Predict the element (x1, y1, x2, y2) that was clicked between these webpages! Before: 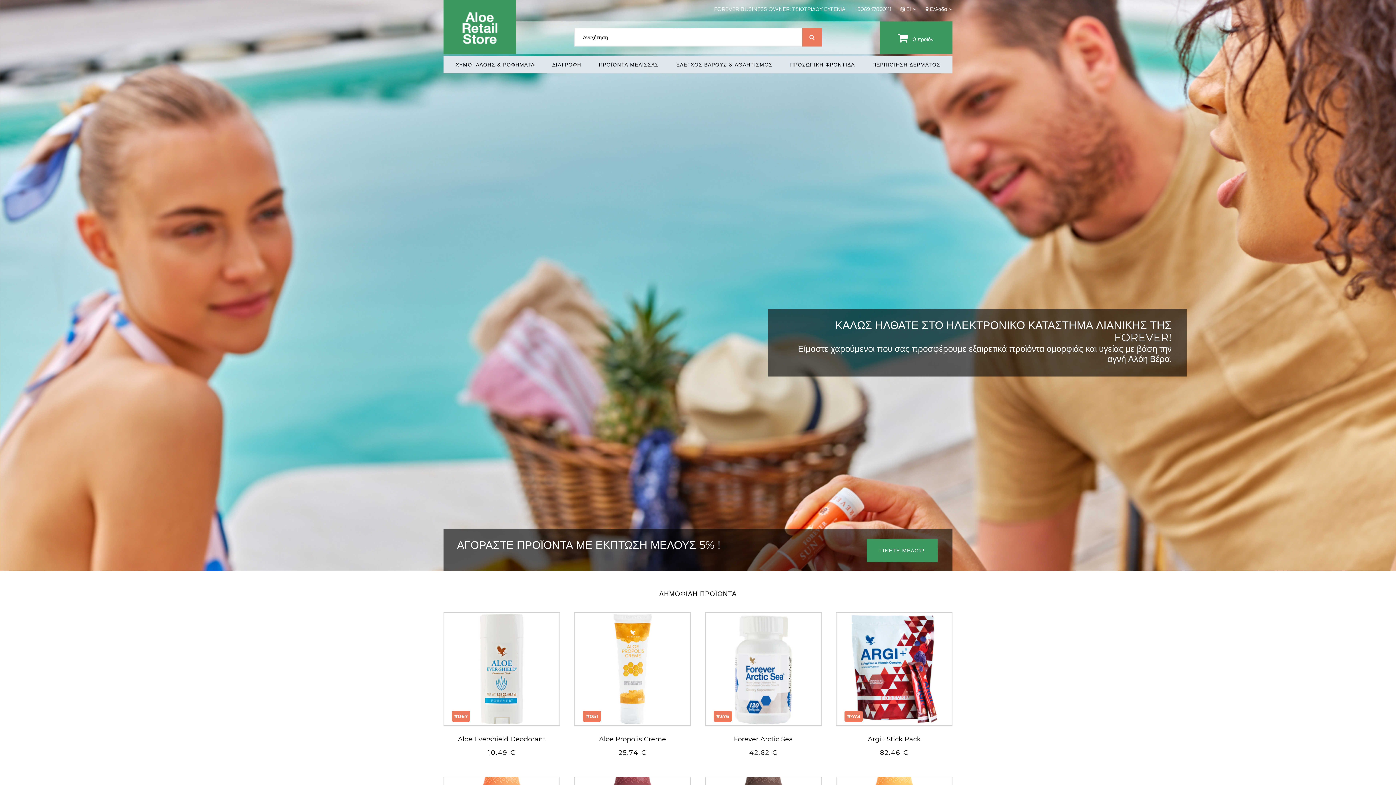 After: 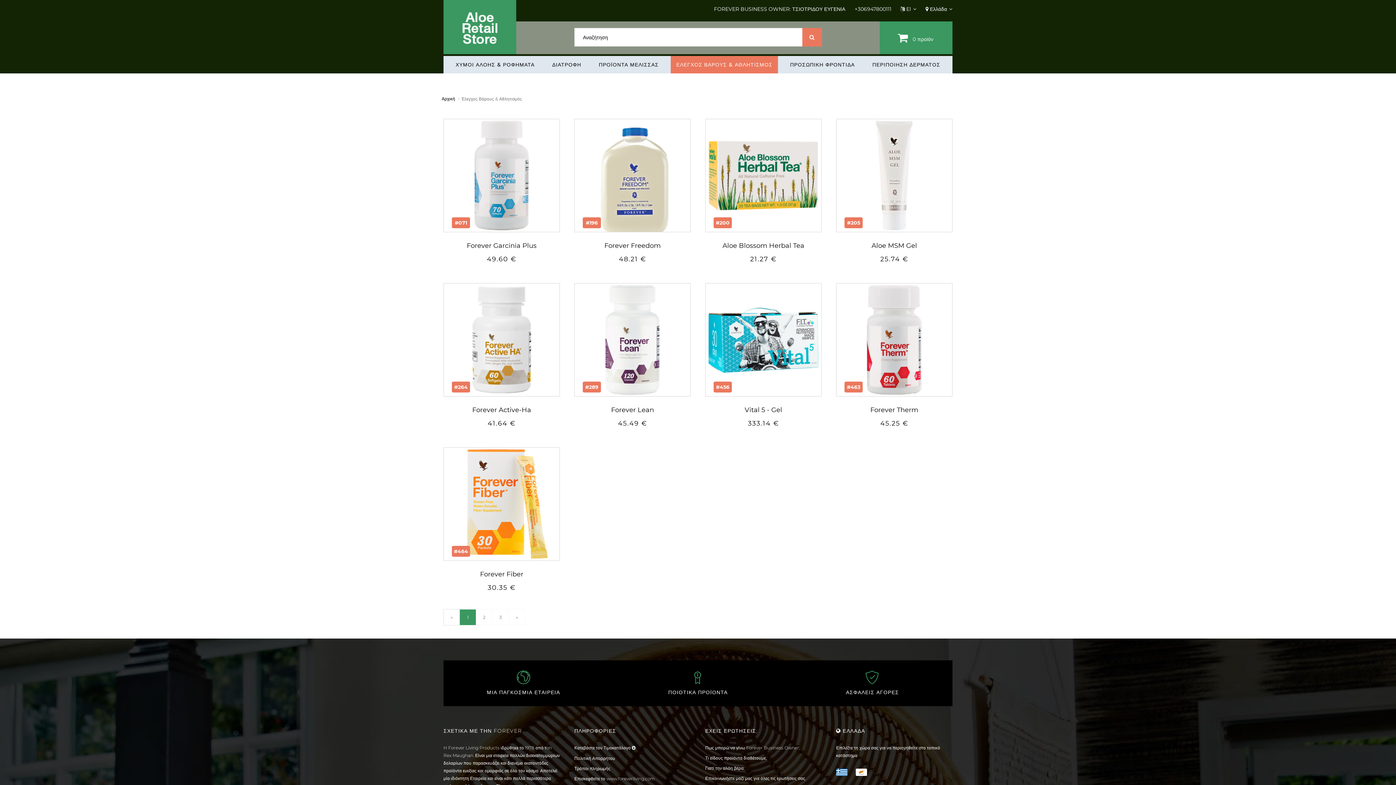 Action: bbox: (671, 56, 778, 73) label: ΕΛΕΓΧΟΣ ΒΑΡΟΥΣ & ΑΘΛΗΤΙΣΜΟΣ